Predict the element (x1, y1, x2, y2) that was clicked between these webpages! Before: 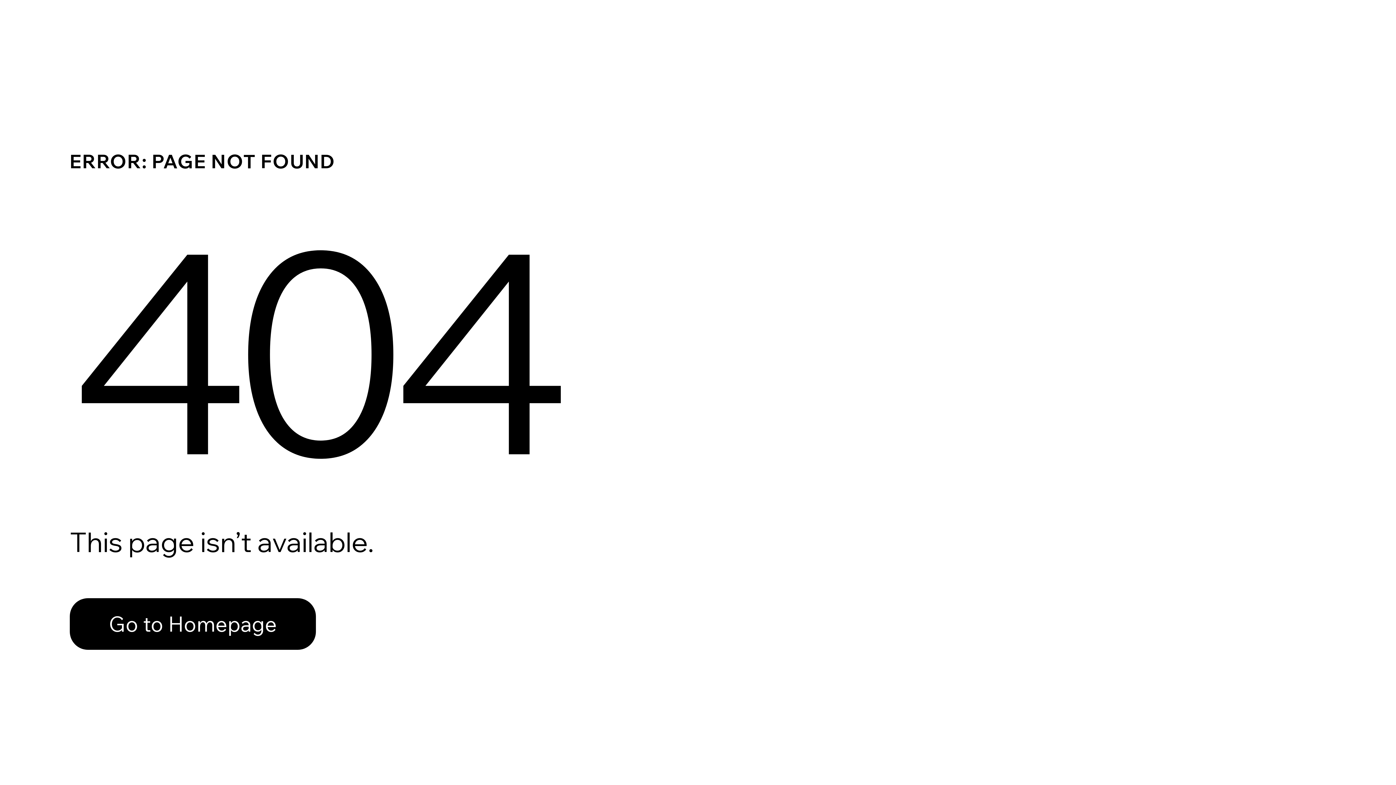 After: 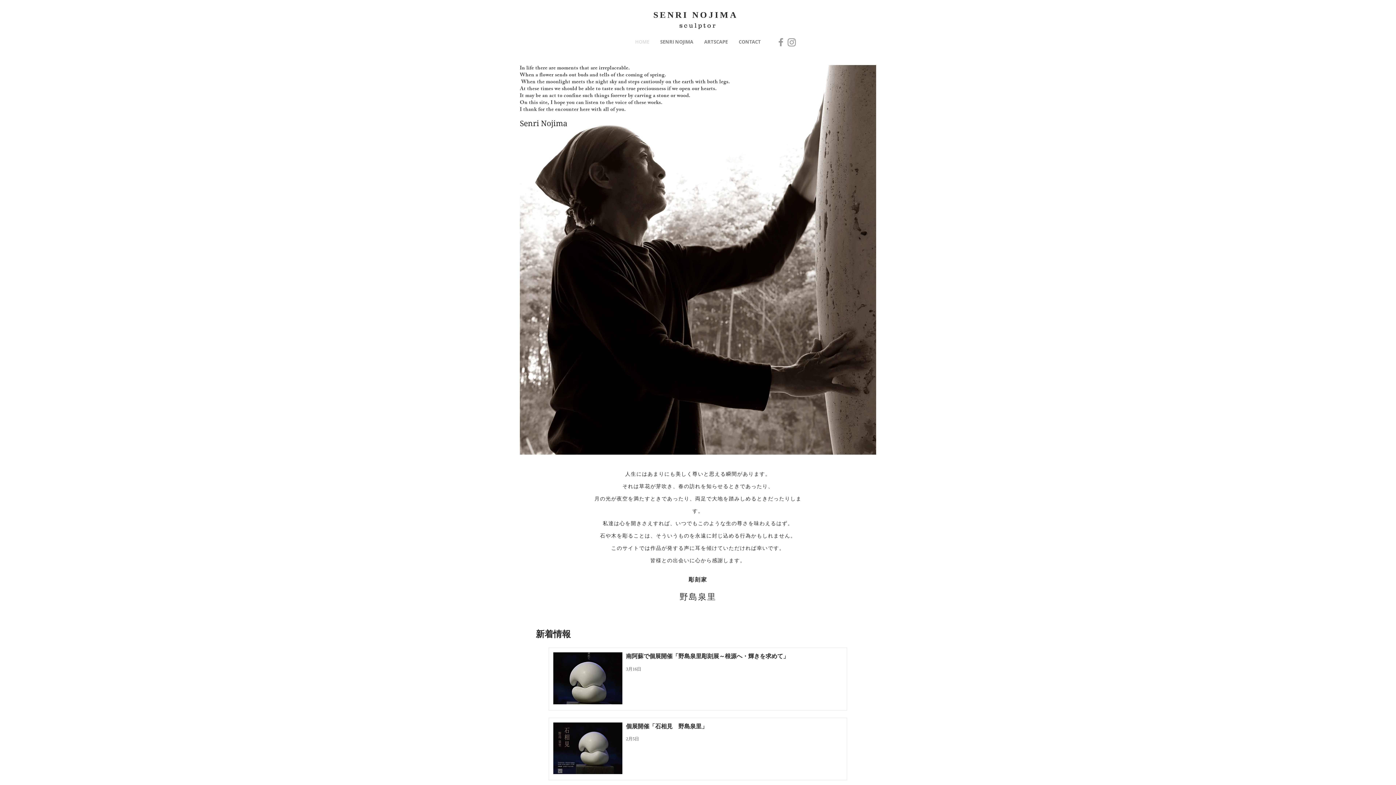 Action: label: Go to Homepage bbox: (69, 598, 316, 650)